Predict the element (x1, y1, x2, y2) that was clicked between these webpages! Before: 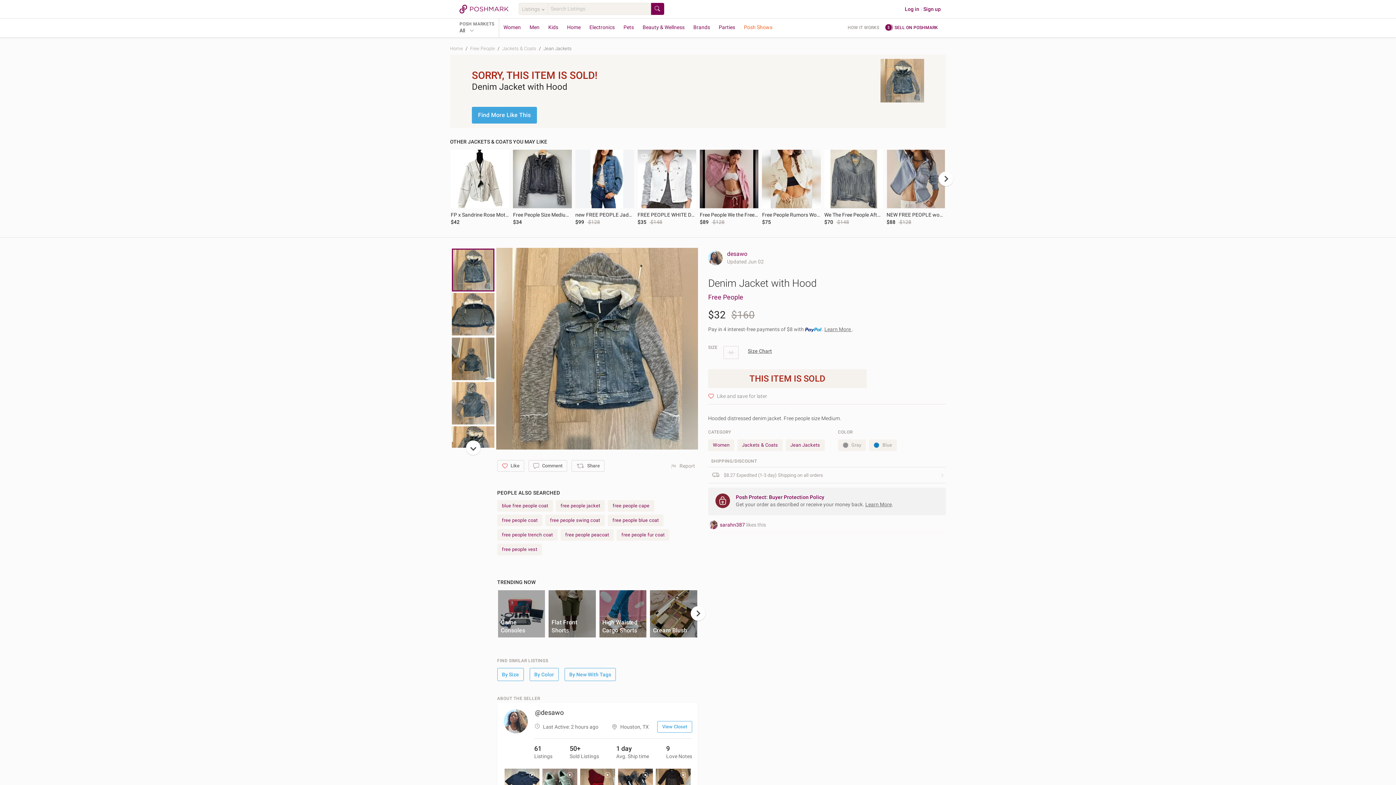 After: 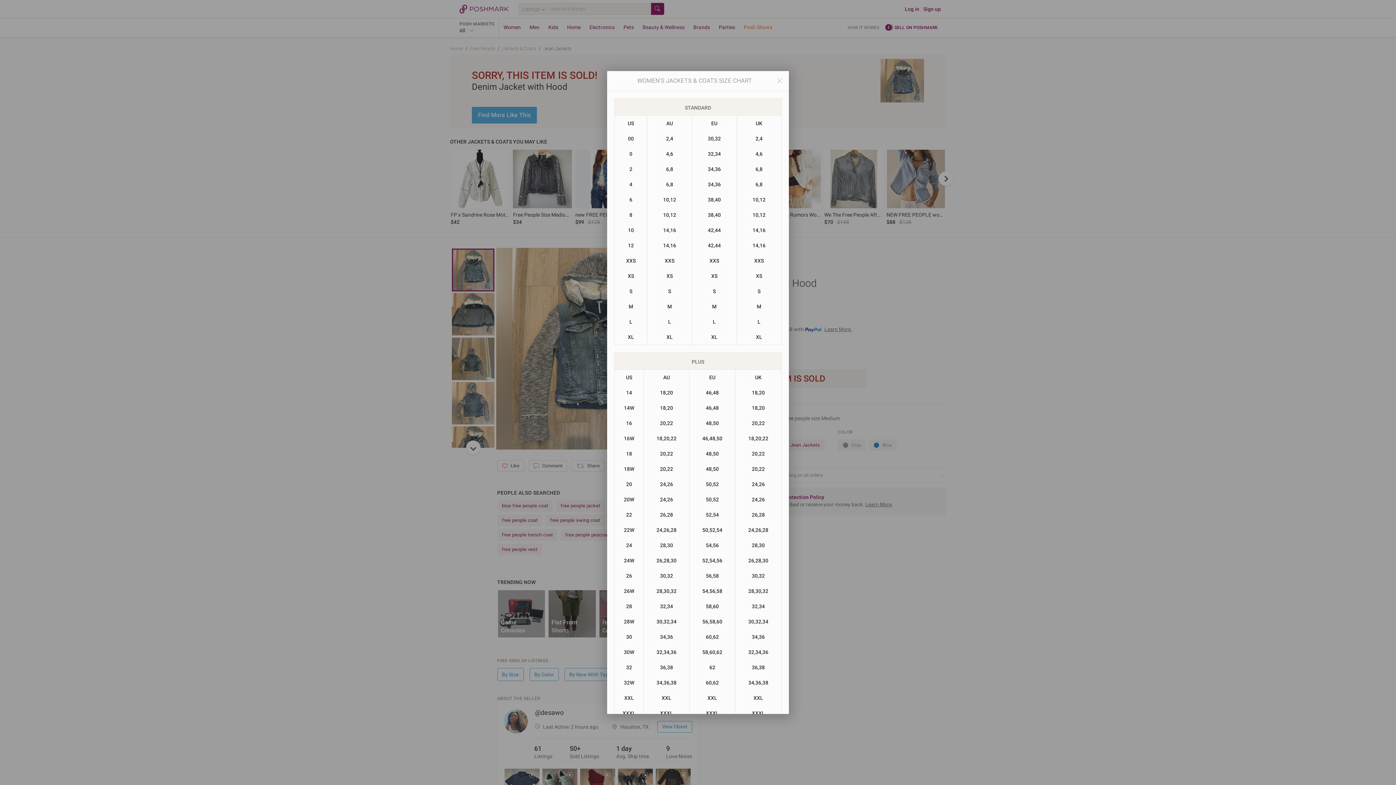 Action: bbox: (748, 348, 772, 354) label: Size Chart